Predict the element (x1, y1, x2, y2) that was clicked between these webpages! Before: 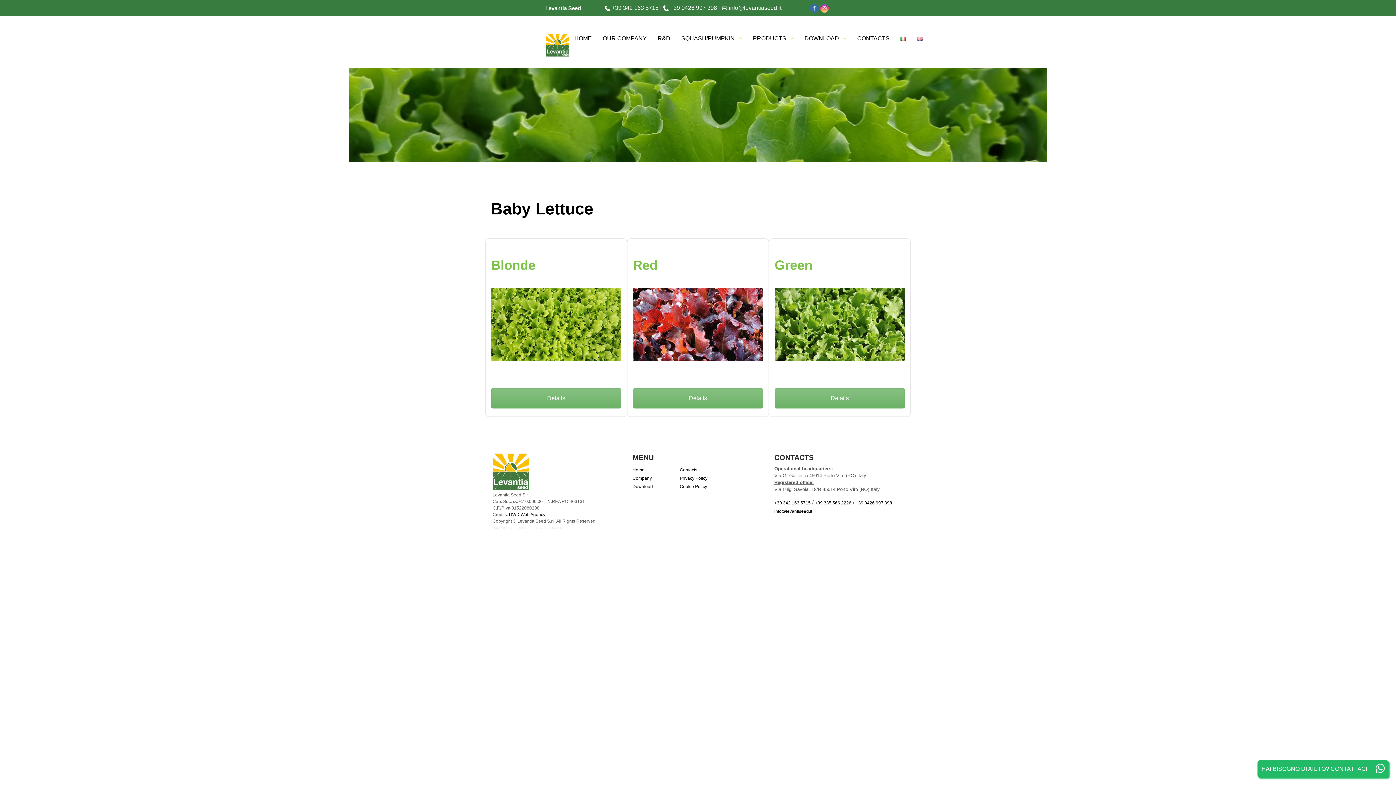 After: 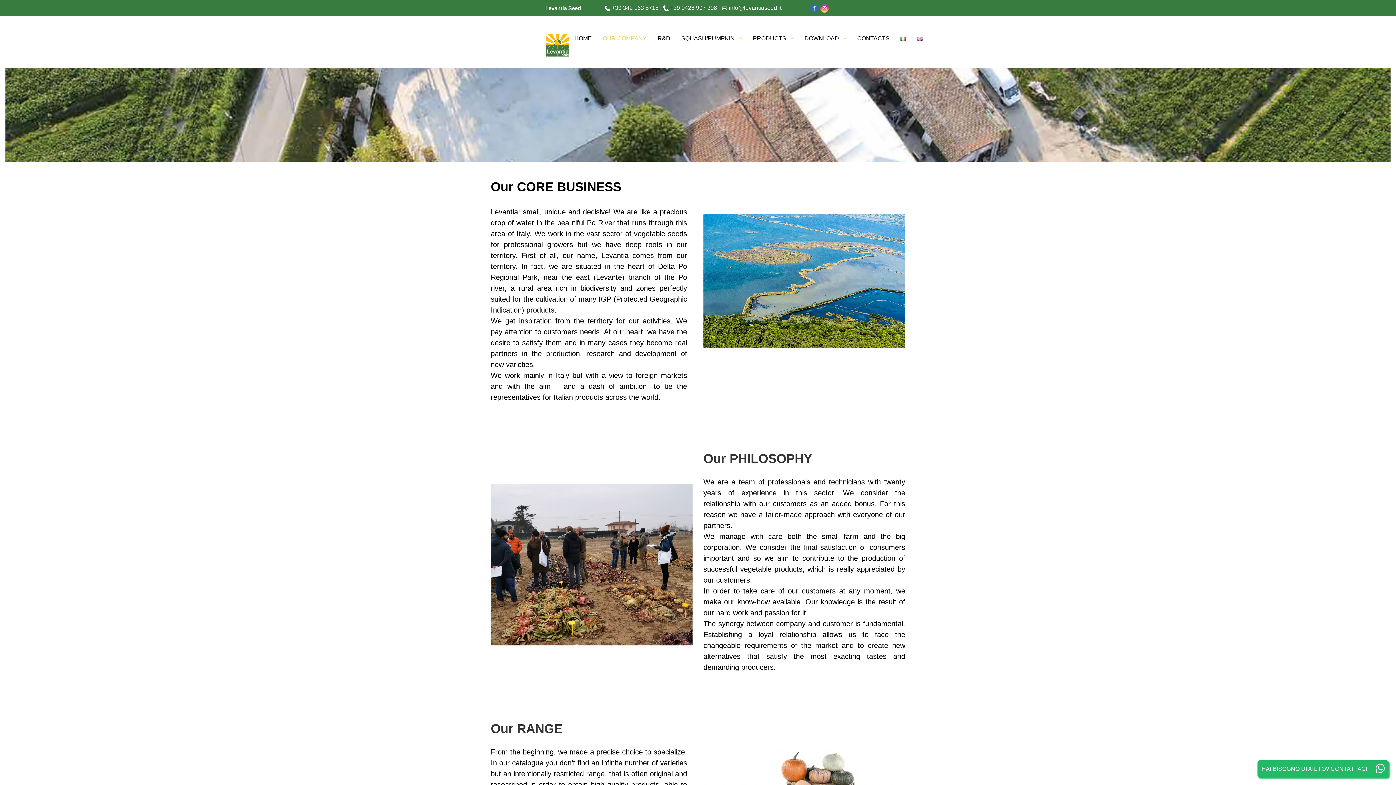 Action: label: Company bbox: (632, 475, 651, 481)